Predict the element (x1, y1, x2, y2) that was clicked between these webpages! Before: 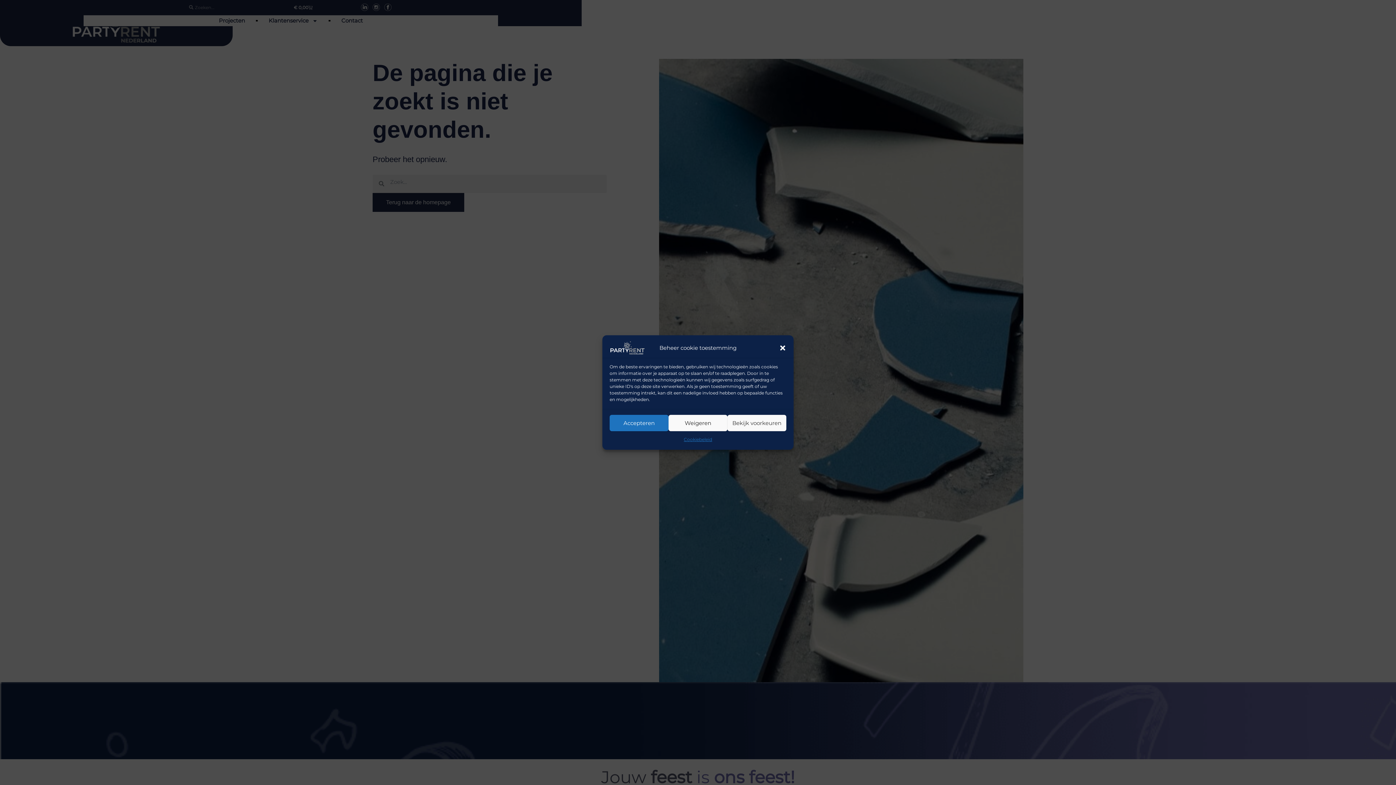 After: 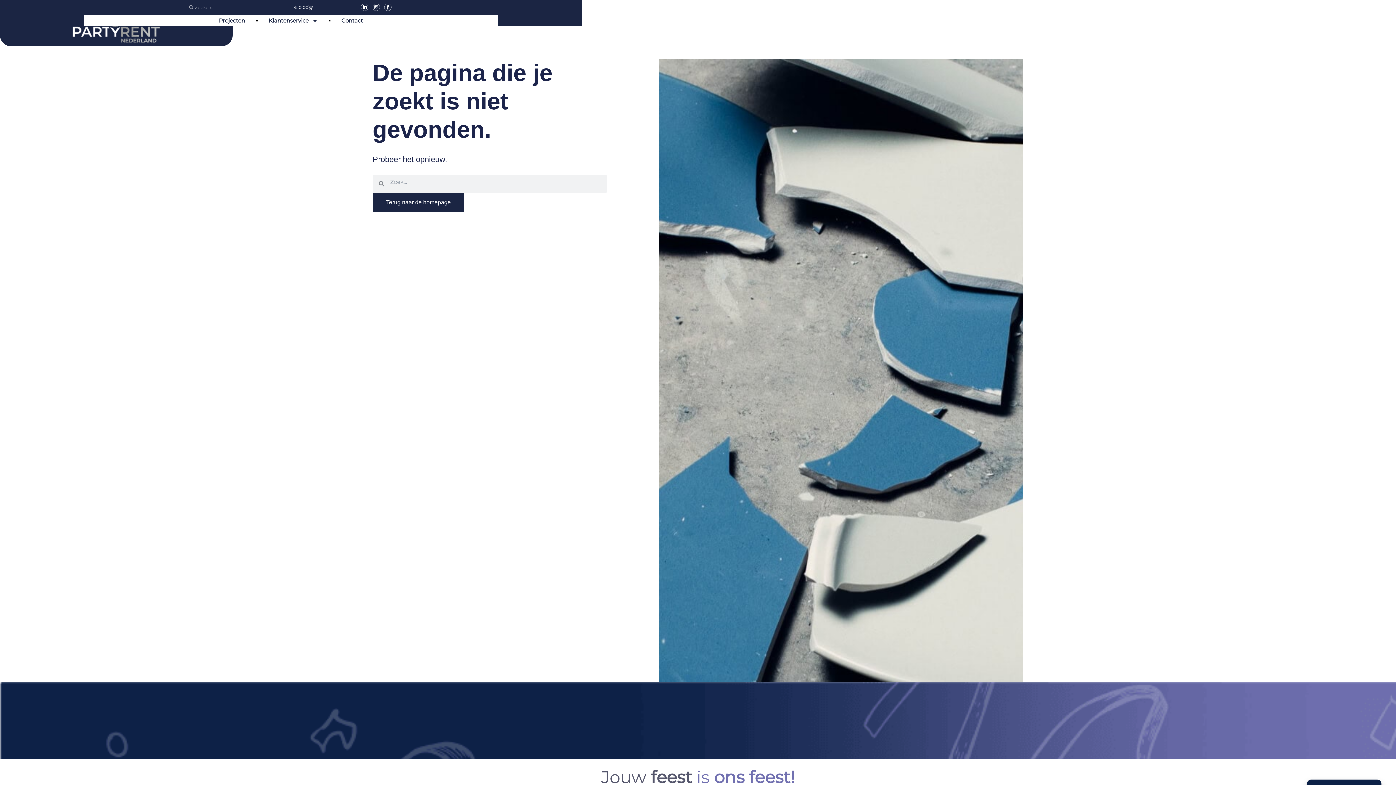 Action: bbox: (609, 415, 668, 431) label: Accepteren